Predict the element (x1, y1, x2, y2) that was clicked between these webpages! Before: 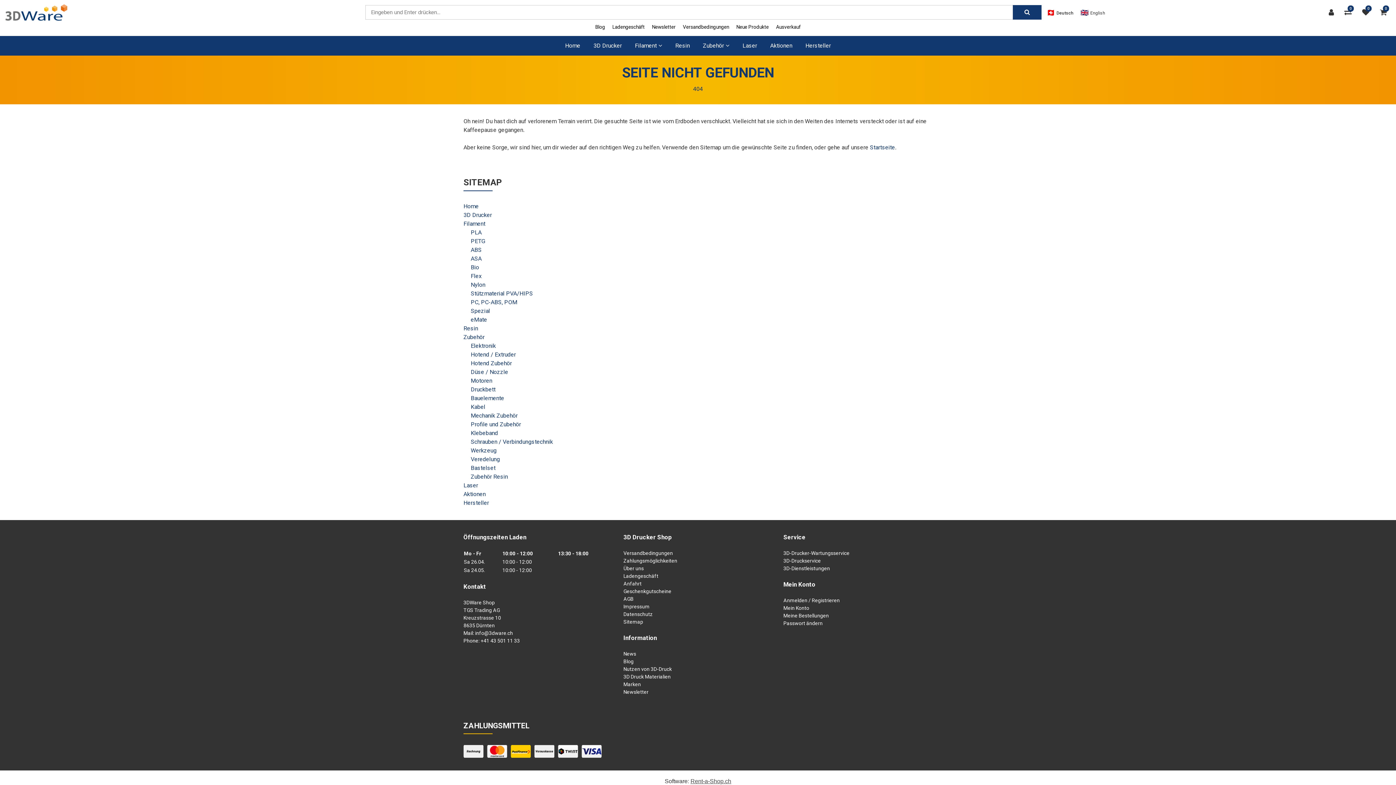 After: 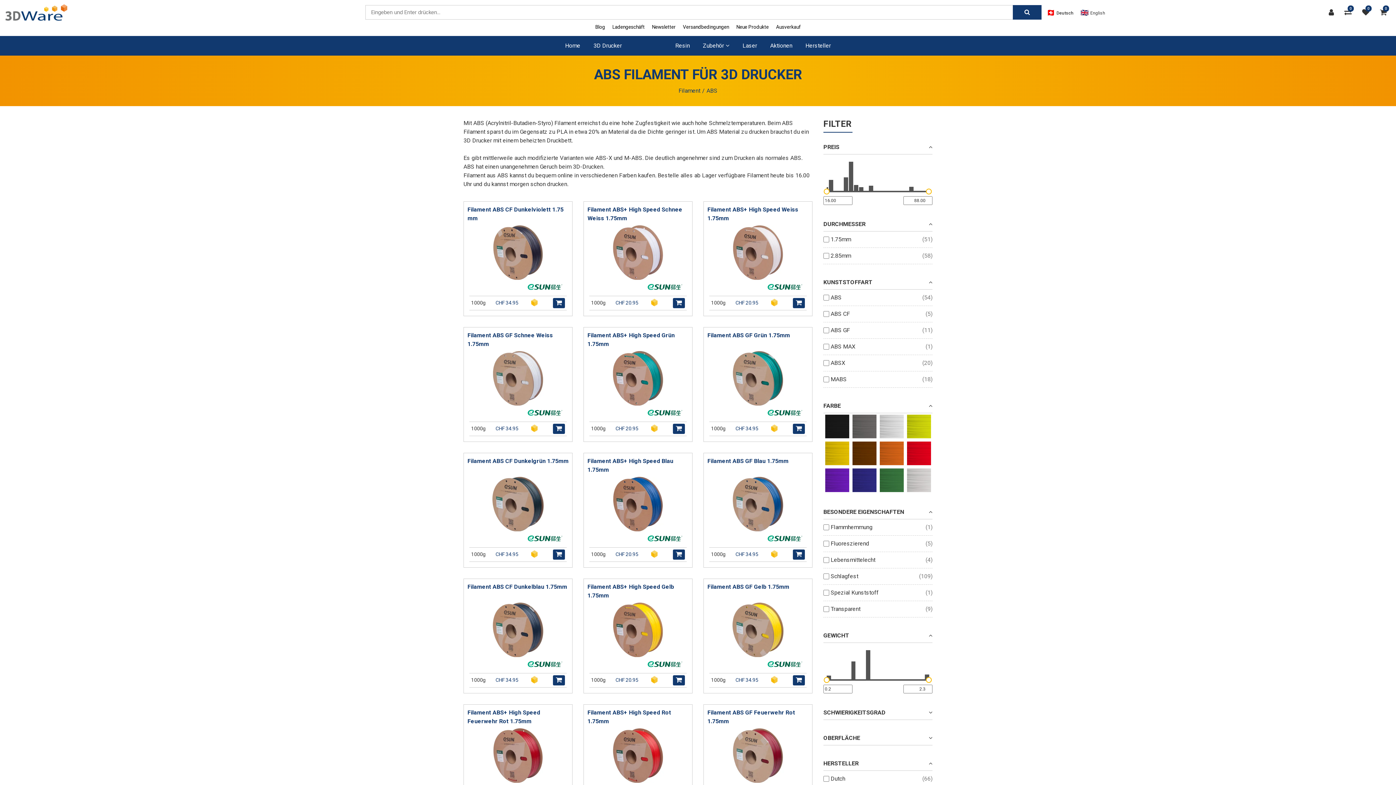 Action: bbox: (470, 245, 481, 254) label: ABS